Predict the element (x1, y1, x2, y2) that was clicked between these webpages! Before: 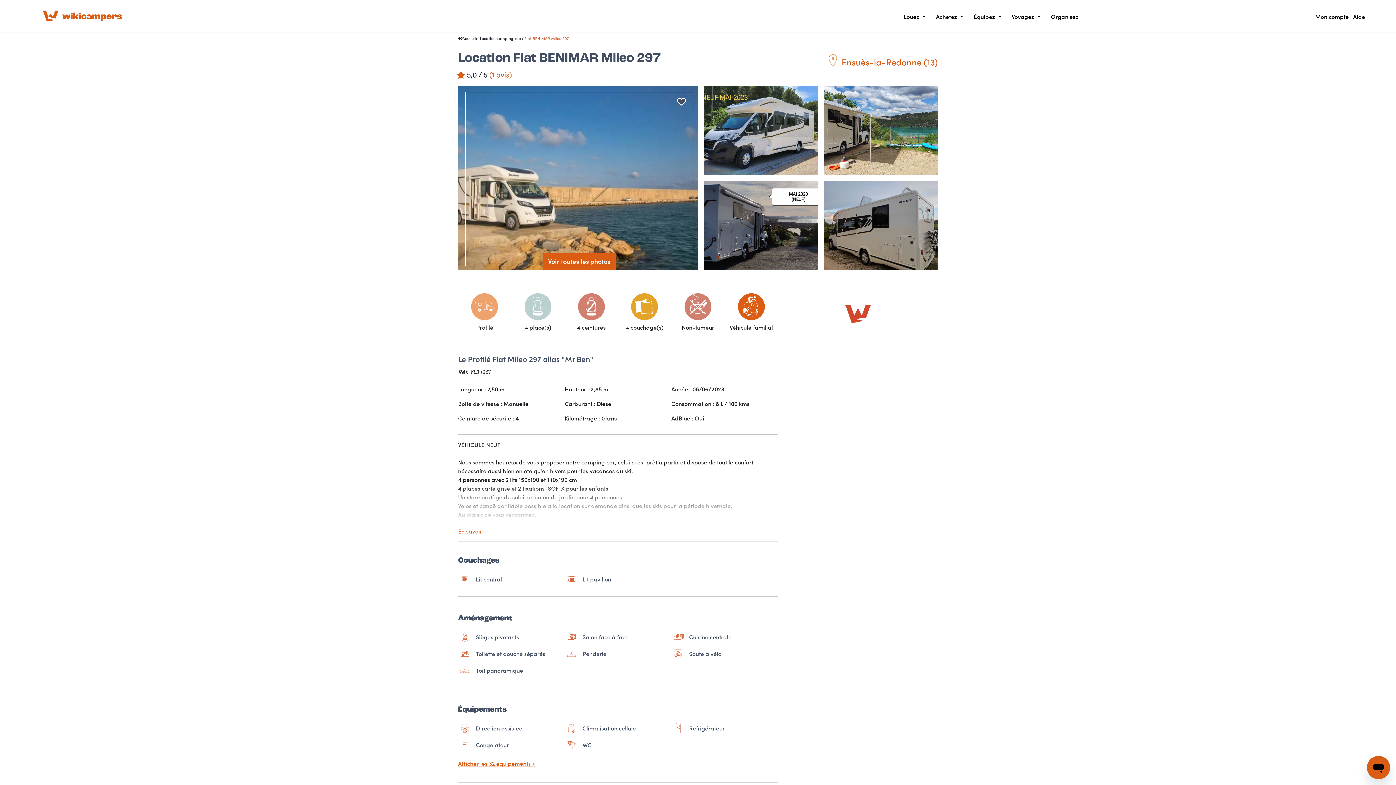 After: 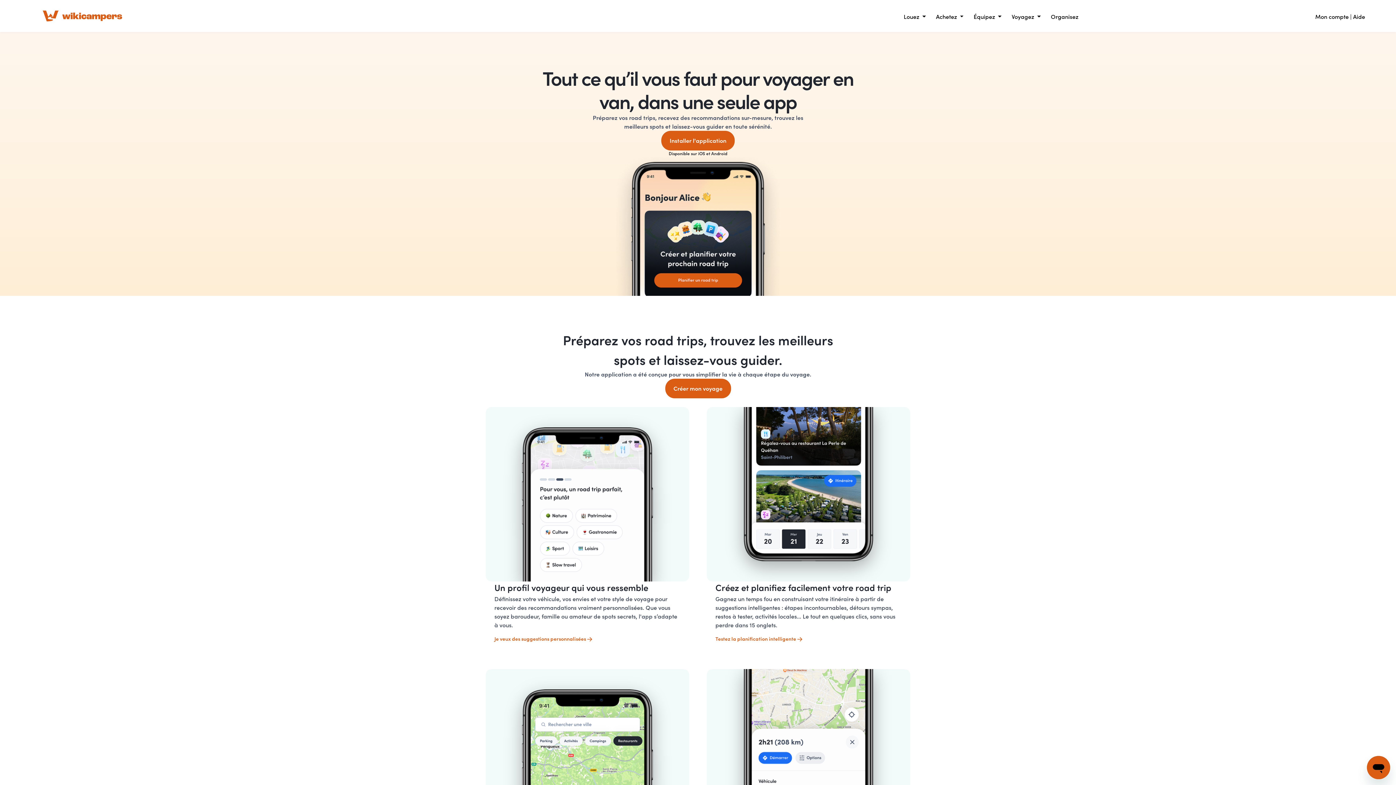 Action: bbox: (1051, 13, 1087, 20) label: Organisez